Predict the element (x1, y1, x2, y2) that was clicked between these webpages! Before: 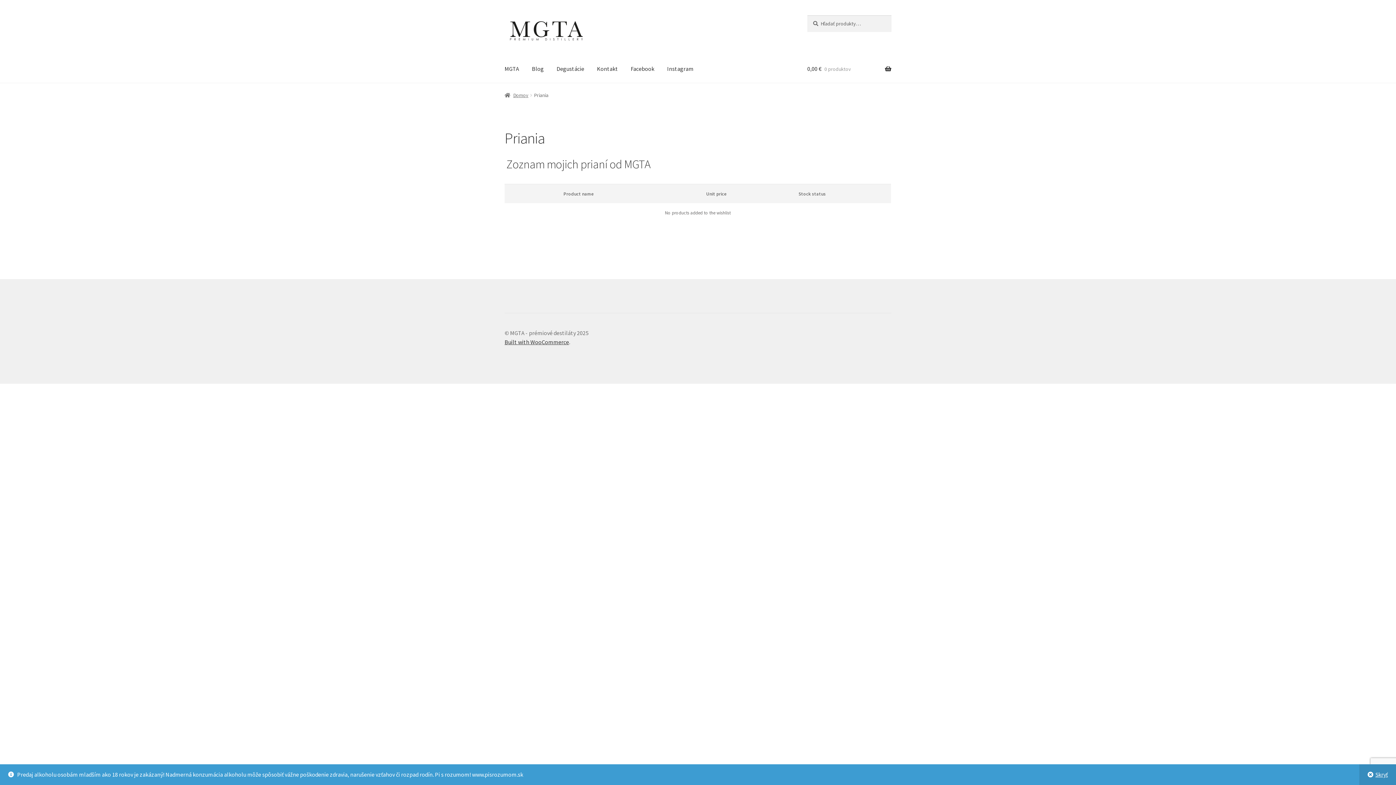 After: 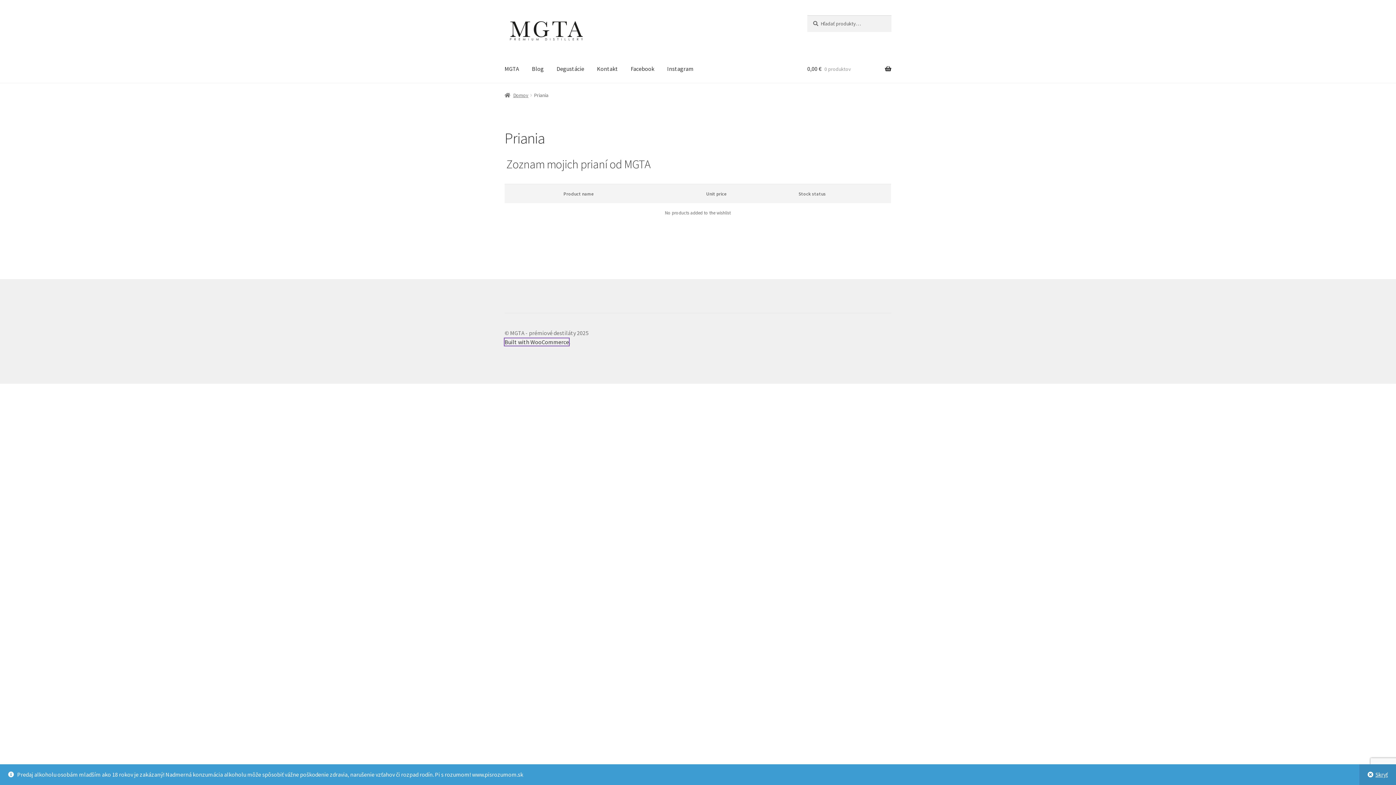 Action: label: Built with WooCommerce bbox: (504, 338, 569, 345)